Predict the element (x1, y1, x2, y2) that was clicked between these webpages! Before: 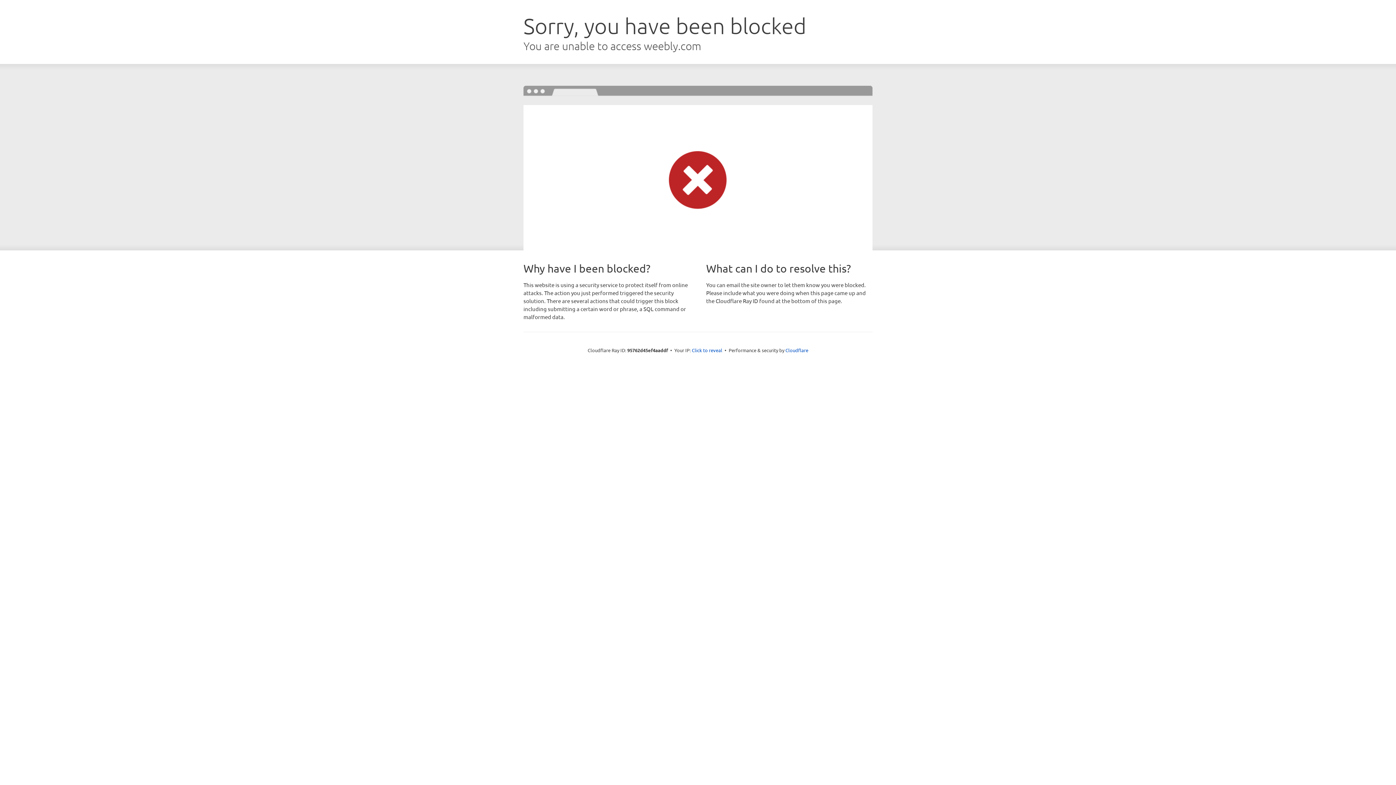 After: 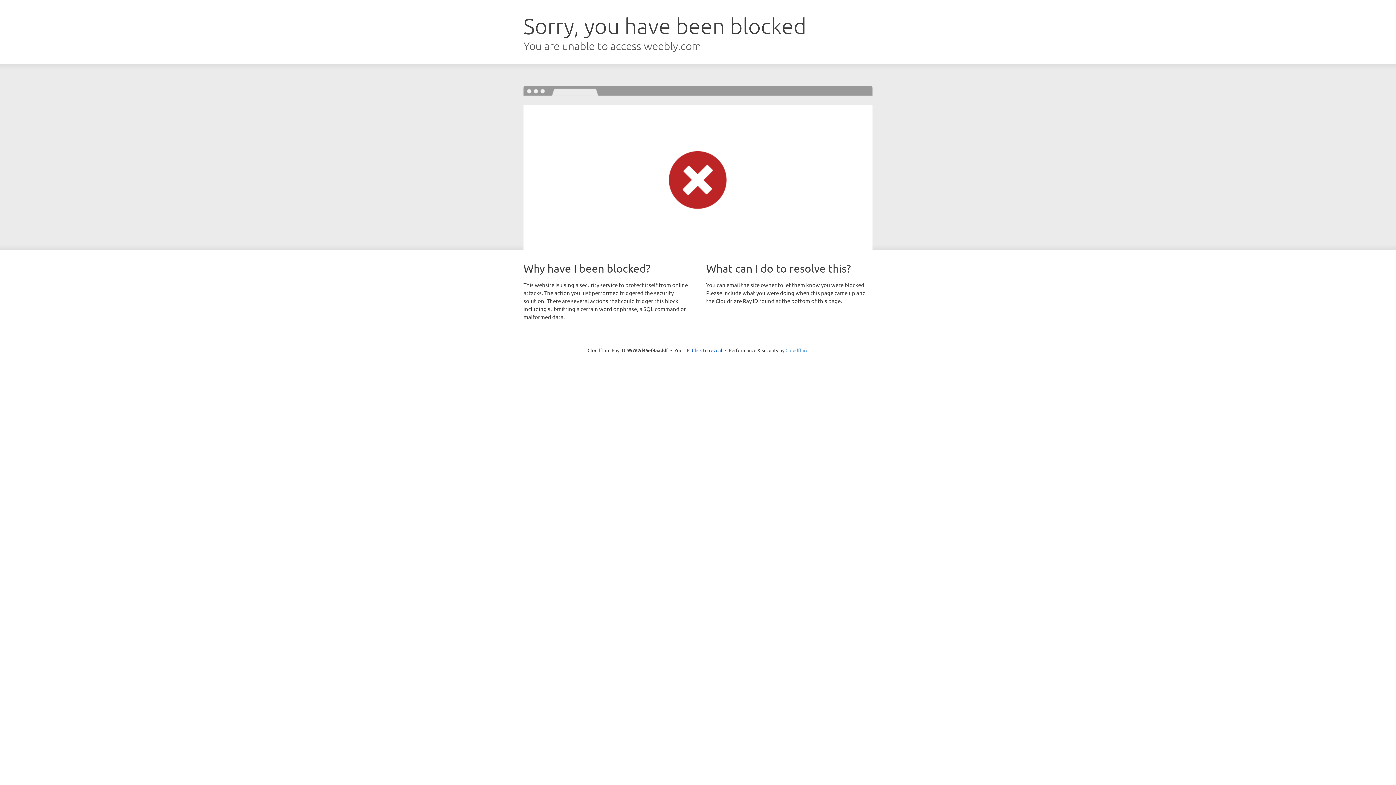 Action: bbox: (785, 347, 808, 353) label: Cloudflare